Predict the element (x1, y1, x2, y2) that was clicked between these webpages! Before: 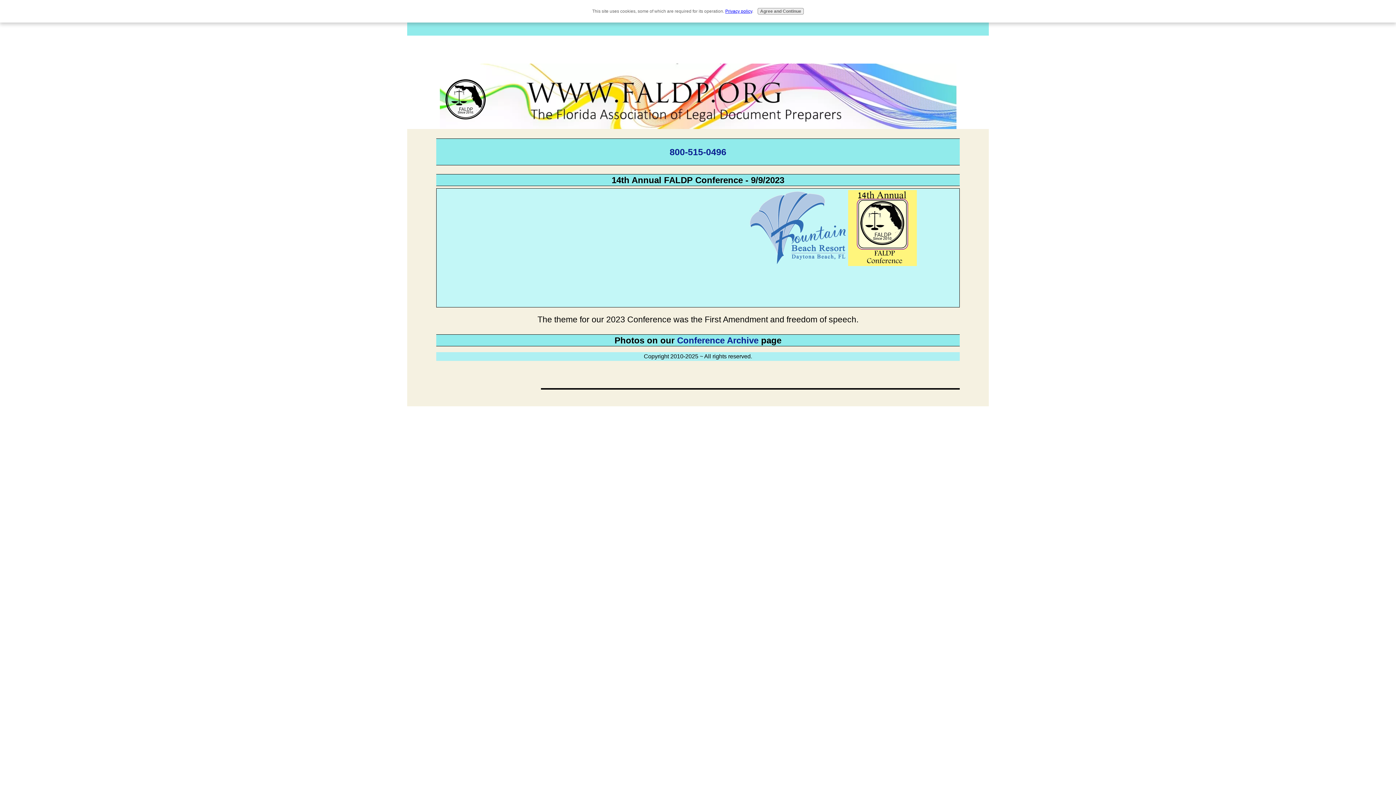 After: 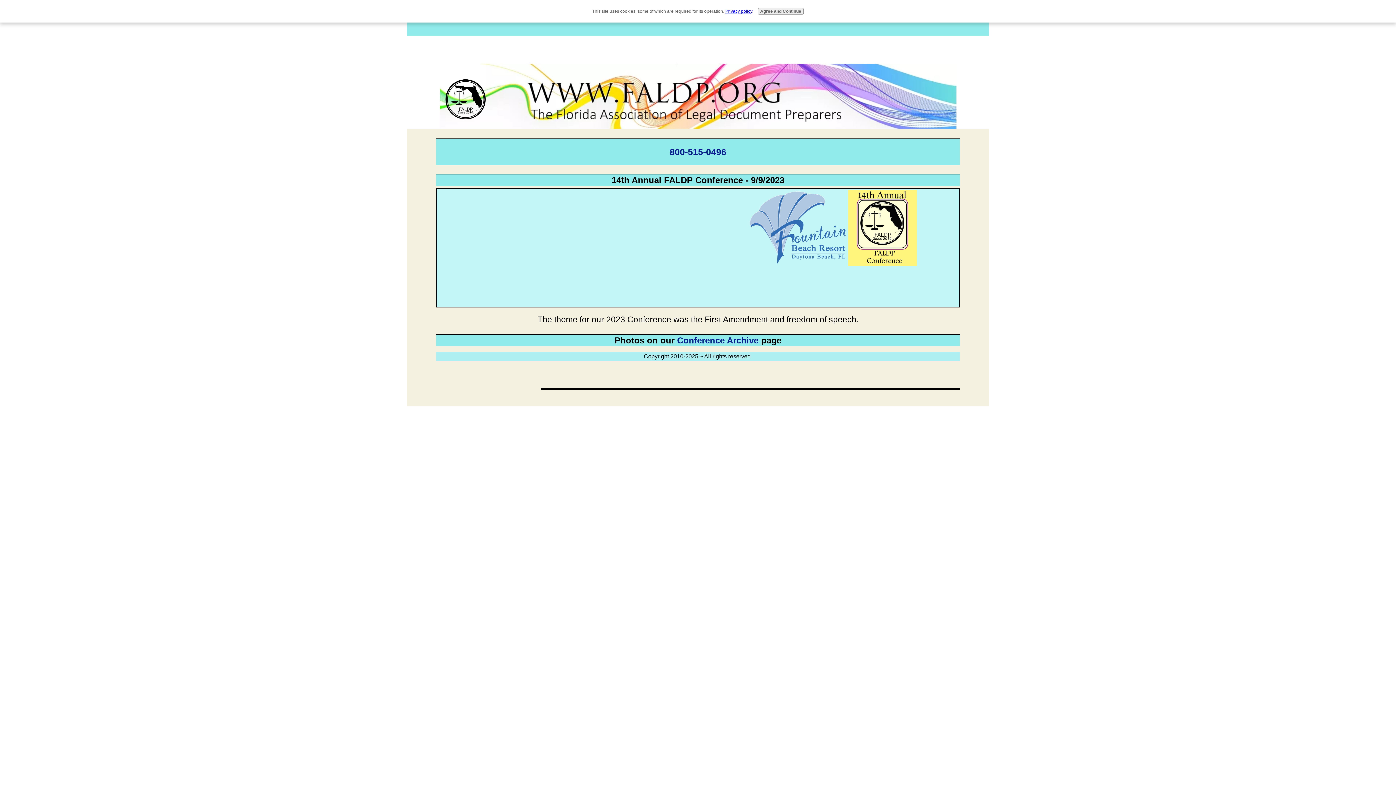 Action: label: Privacy policy bbox: (725, 8, 752, 13)